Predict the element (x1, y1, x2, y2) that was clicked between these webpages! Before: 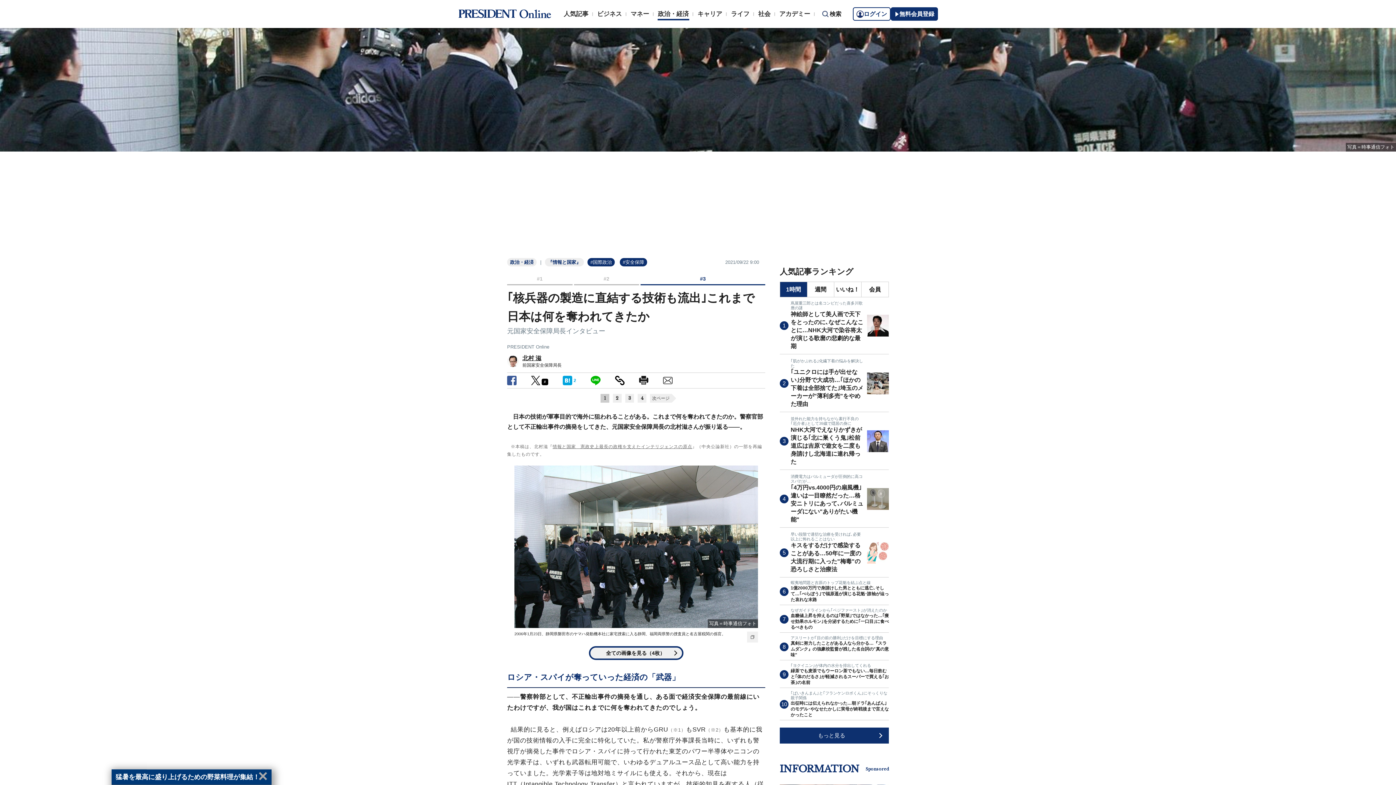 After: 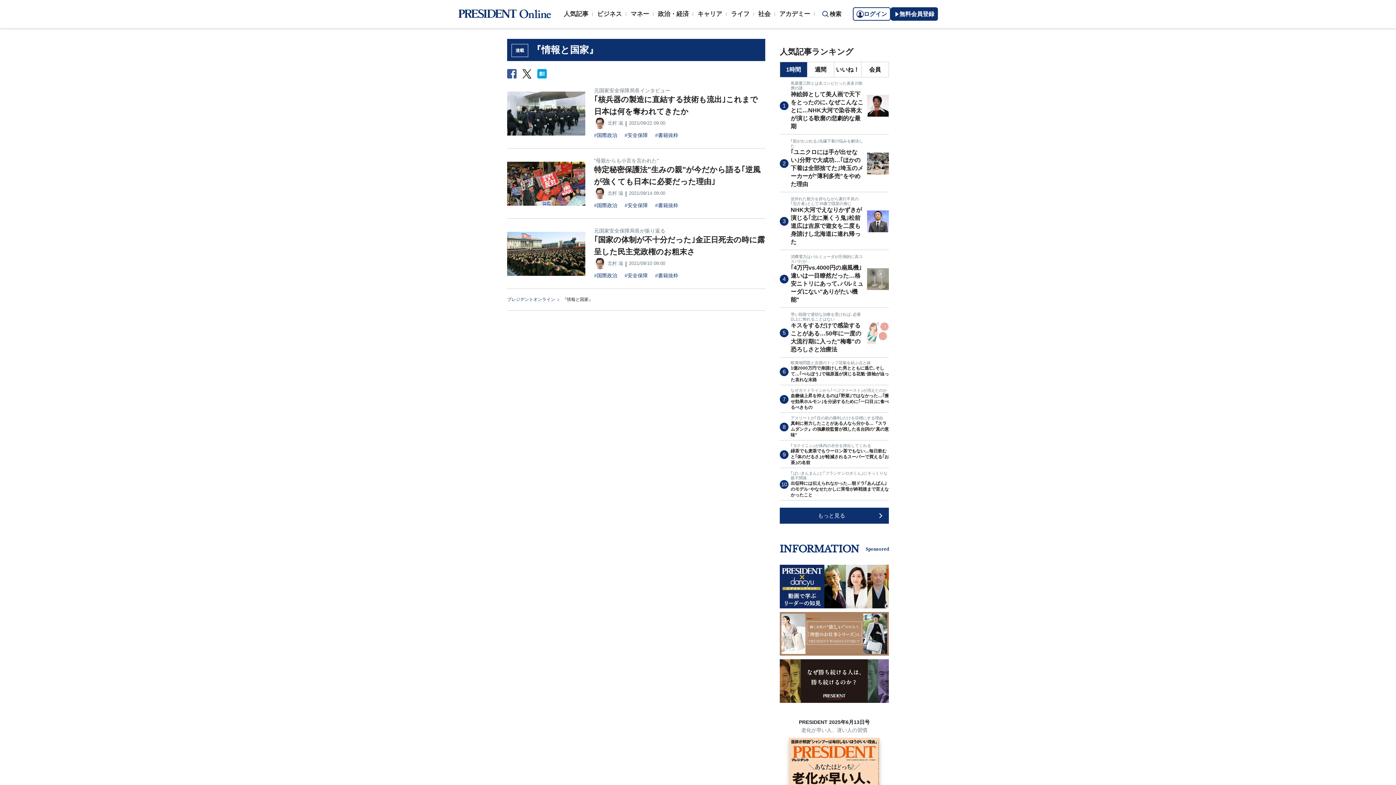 Action: label: 『情報と国家』 bbox: (545, 258, 584, 266)